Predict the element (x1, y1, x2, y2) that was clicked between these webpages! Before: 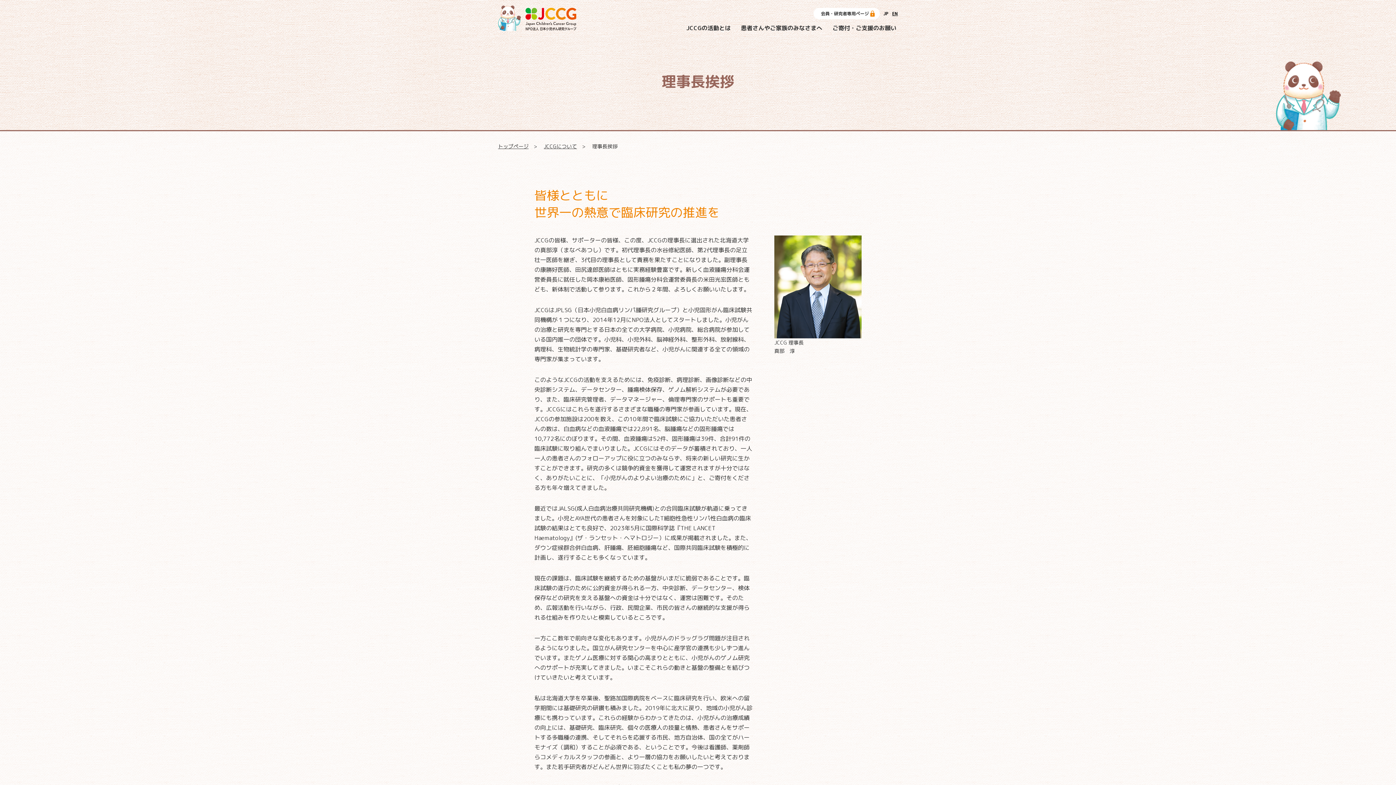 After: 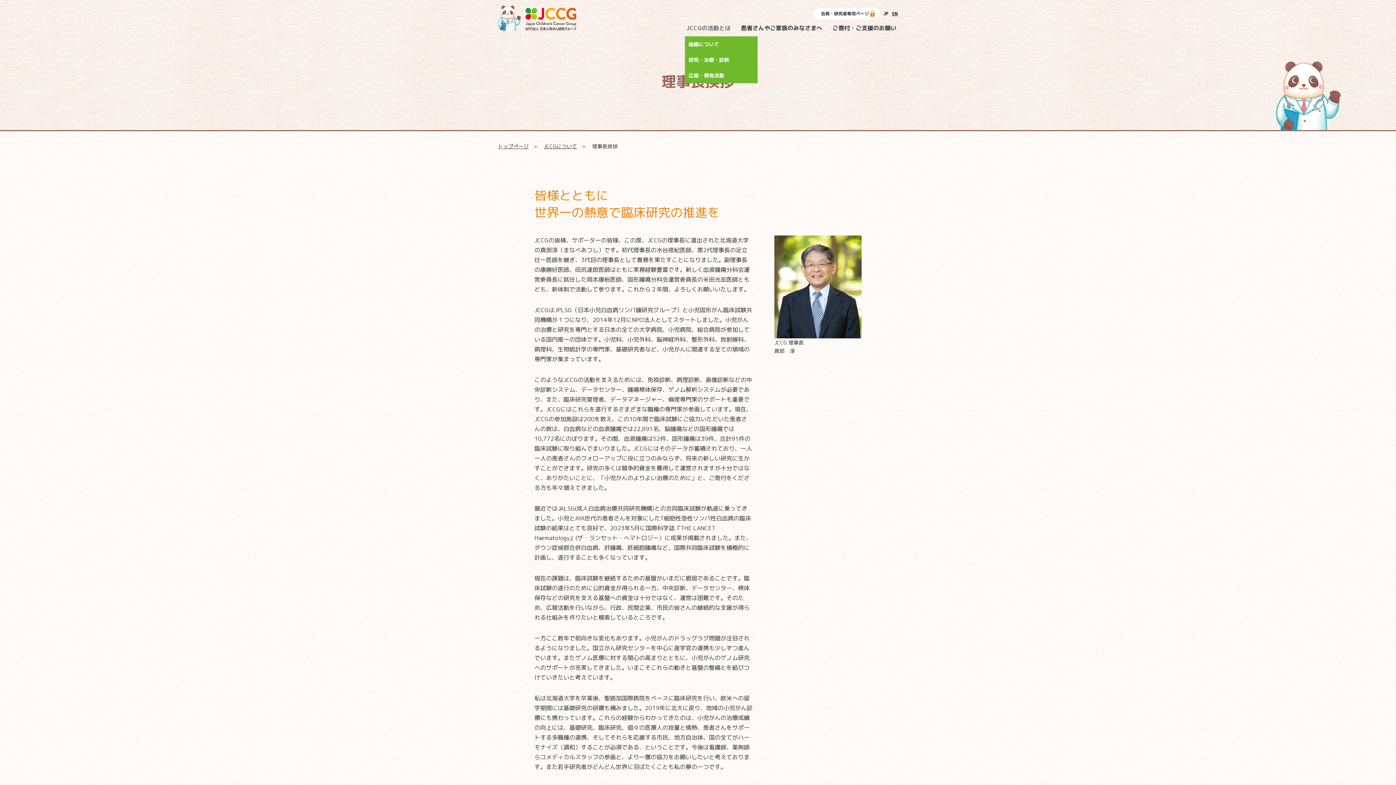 Action: label: JCCGの活動とは bbox: (685, 21, 732, 34)